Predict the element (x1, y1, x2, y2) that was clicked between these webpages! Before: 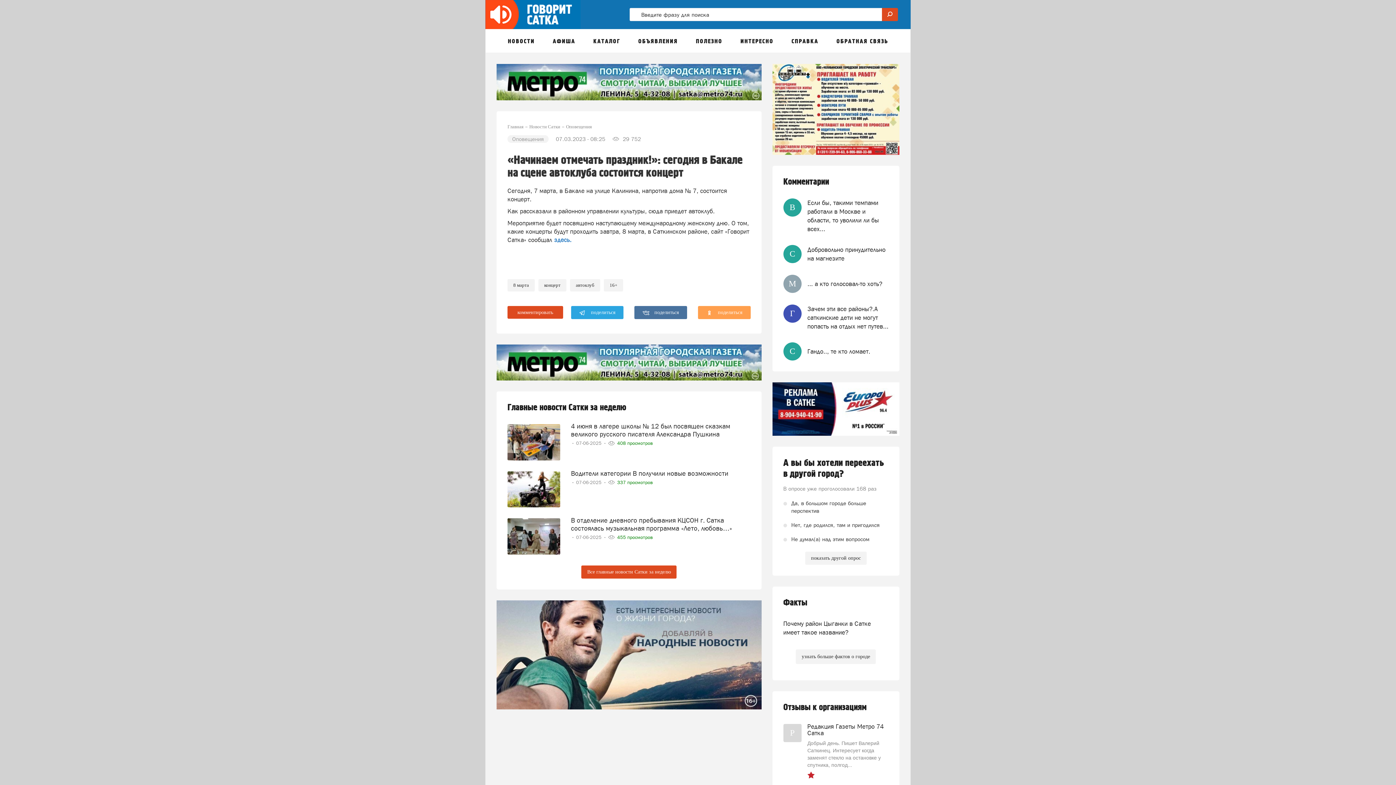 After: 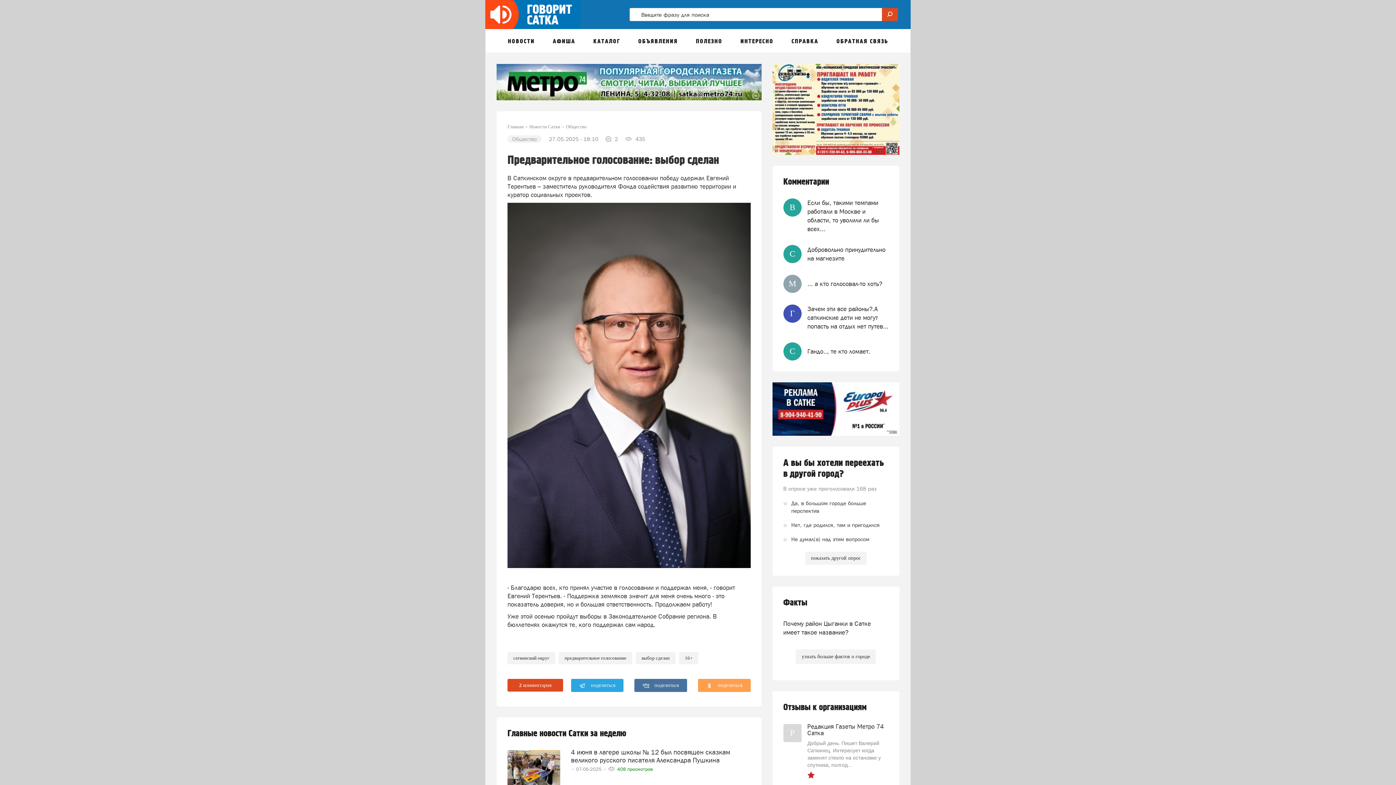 Action: label: Добровольно принудительно на магнезите bbox: (807, 245, 888, 262)